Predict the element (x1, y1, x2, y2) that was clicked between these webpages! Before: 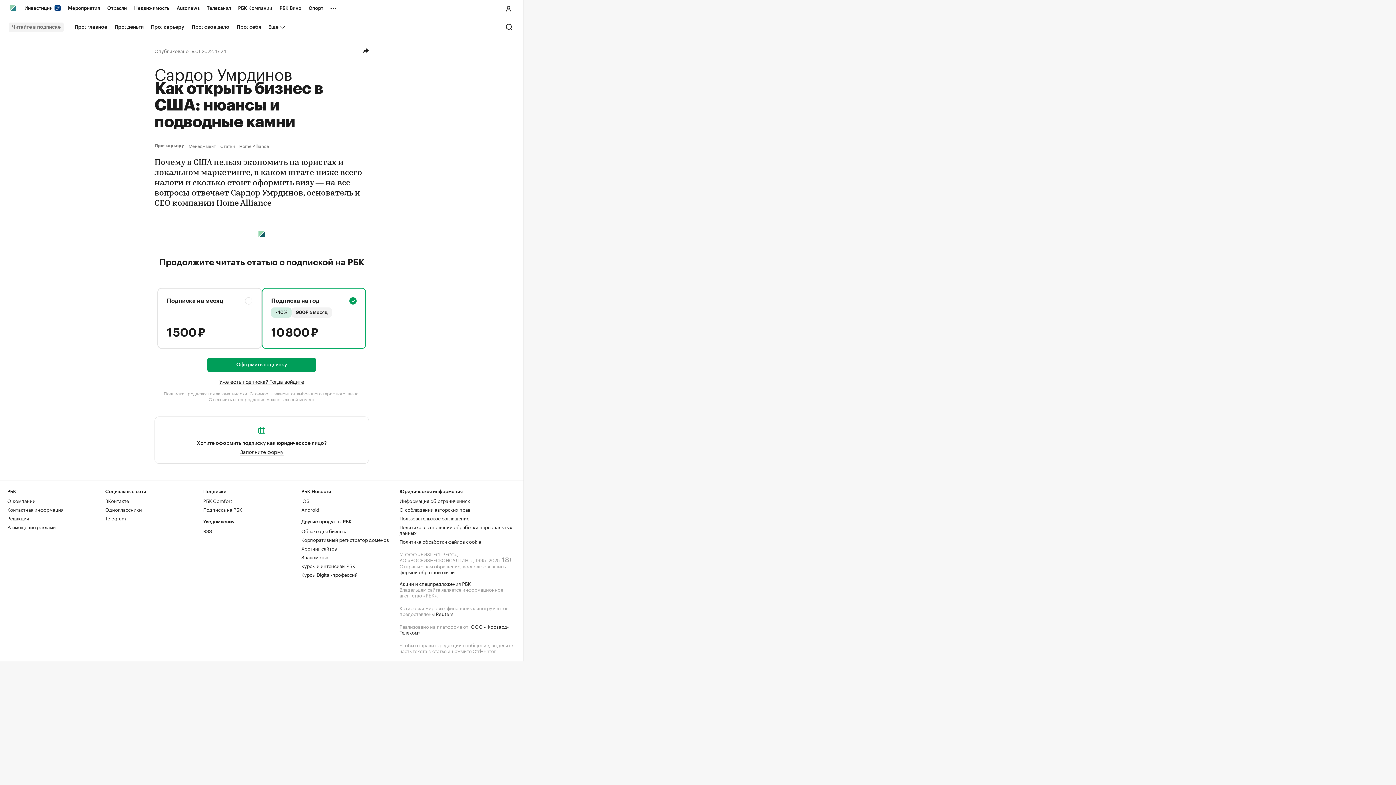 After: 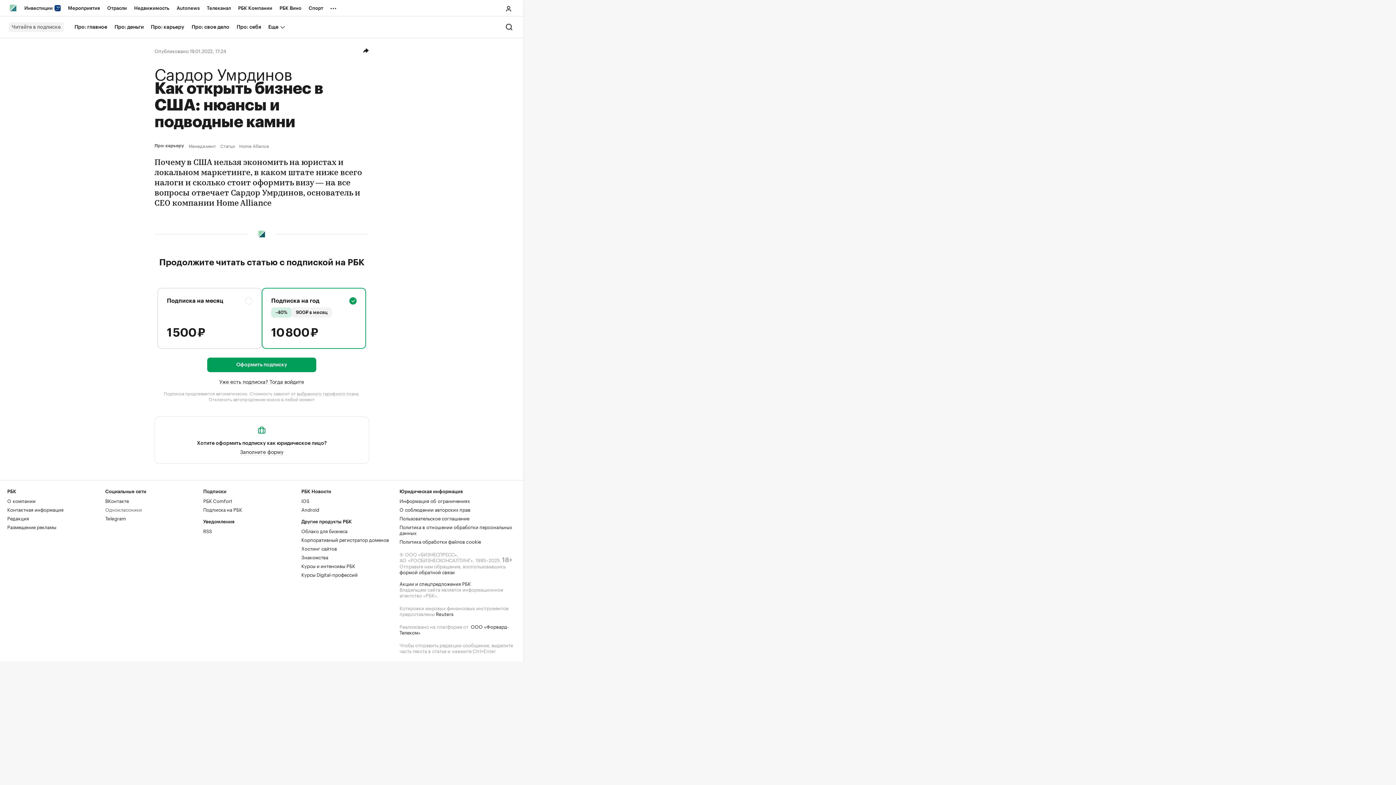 Action: label: Одноклассники bbox: (105, 505, 142, 513)